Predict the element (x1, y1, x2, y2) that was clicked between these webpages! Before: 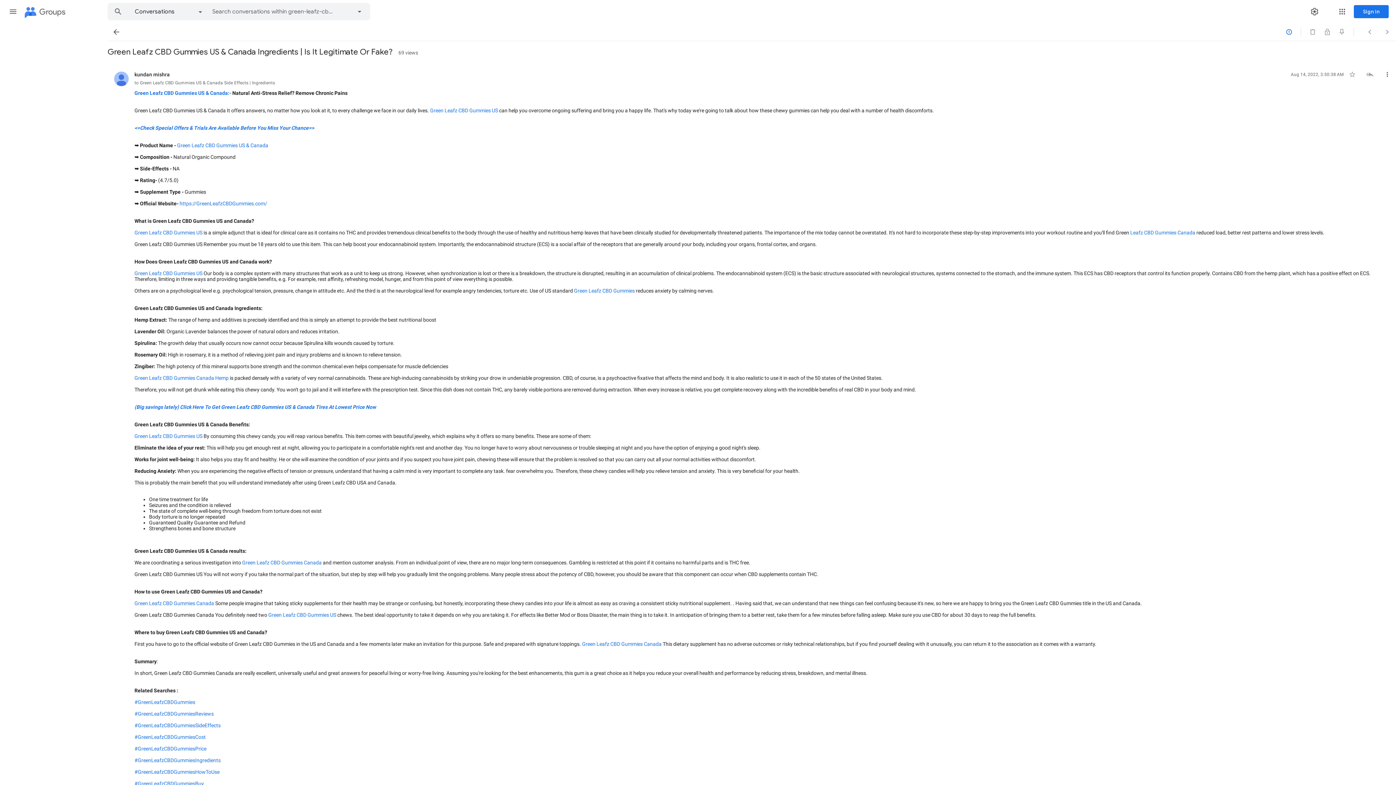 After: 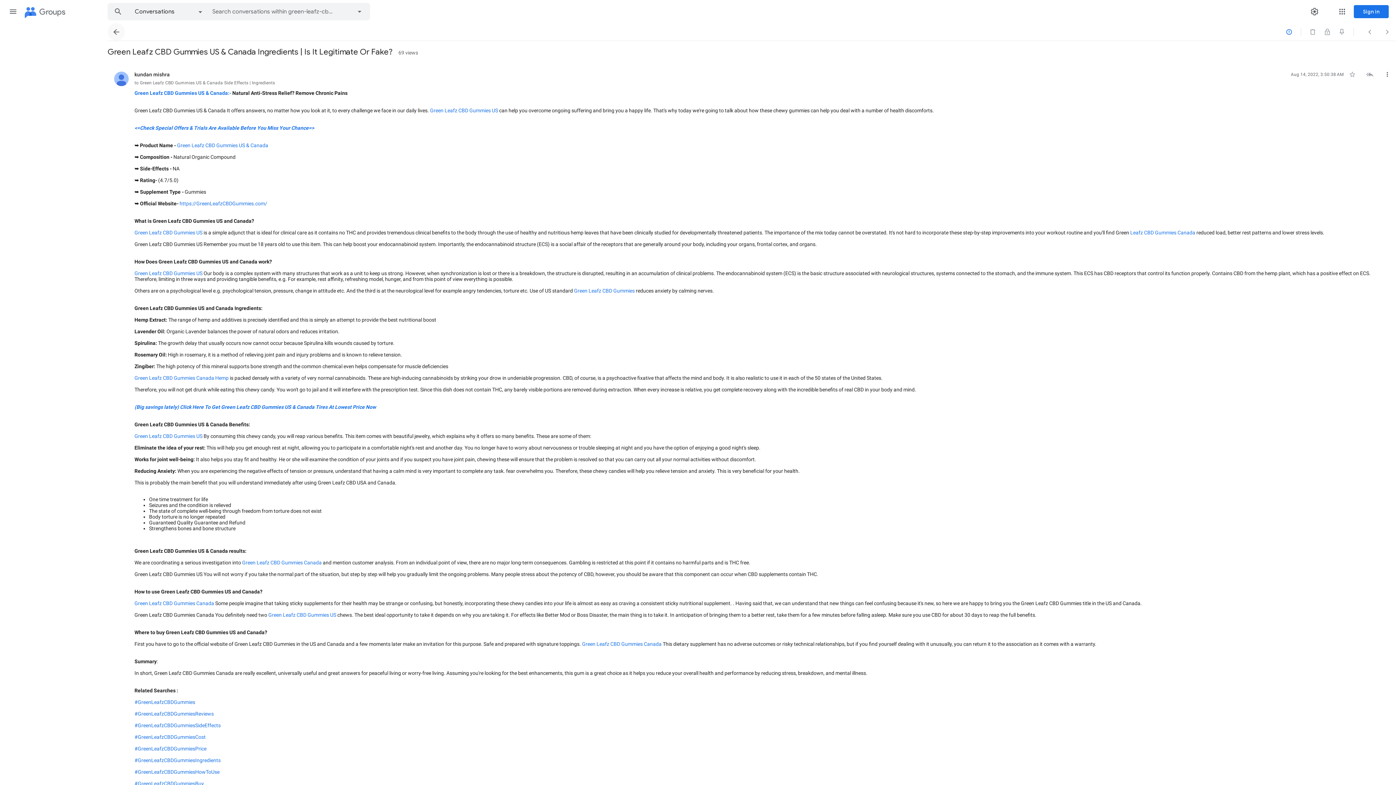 Action: label: Back to Conversations bbox: (107, 23, 125, 40)